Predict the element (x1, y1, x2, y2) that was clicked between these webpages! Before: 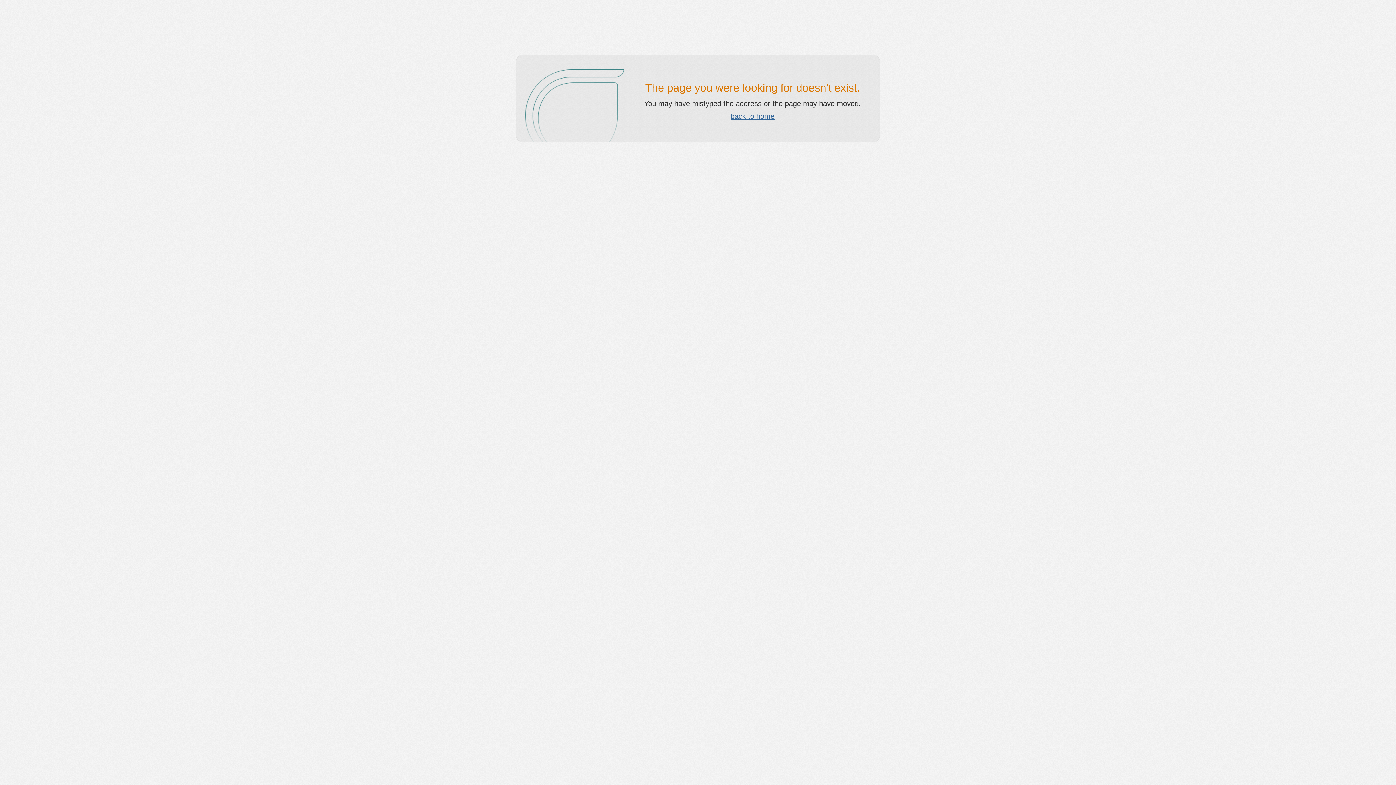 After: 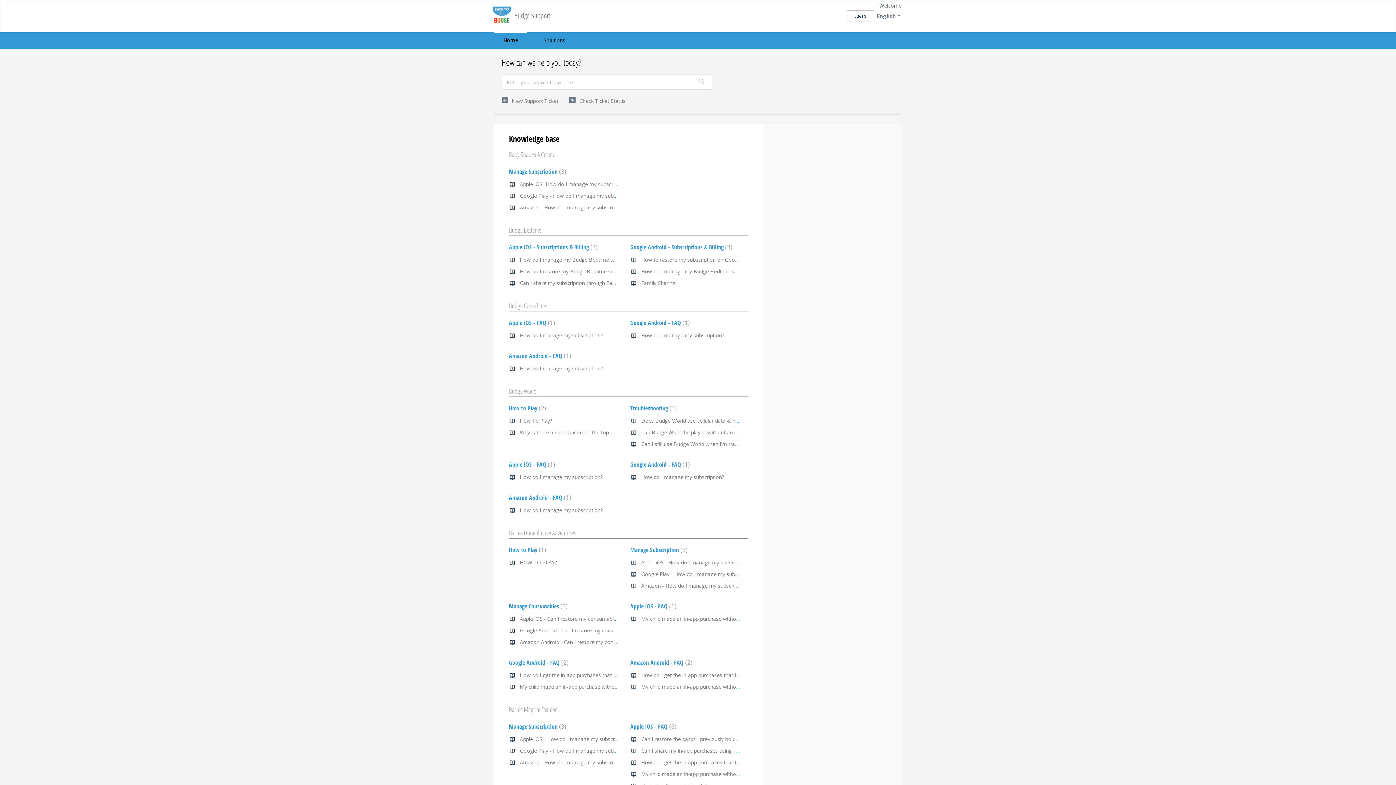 Action: bbox: (730, 112, 774, 120) label: back to home